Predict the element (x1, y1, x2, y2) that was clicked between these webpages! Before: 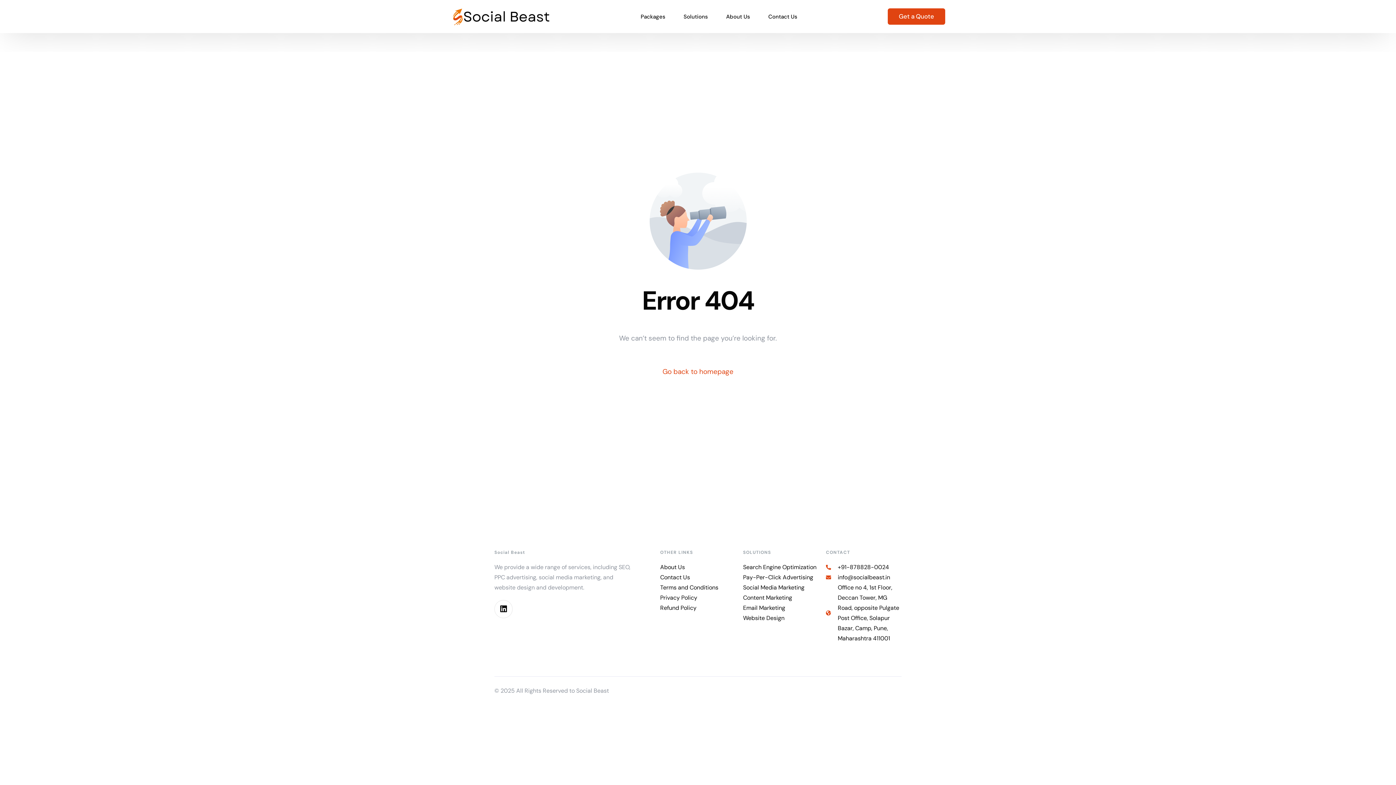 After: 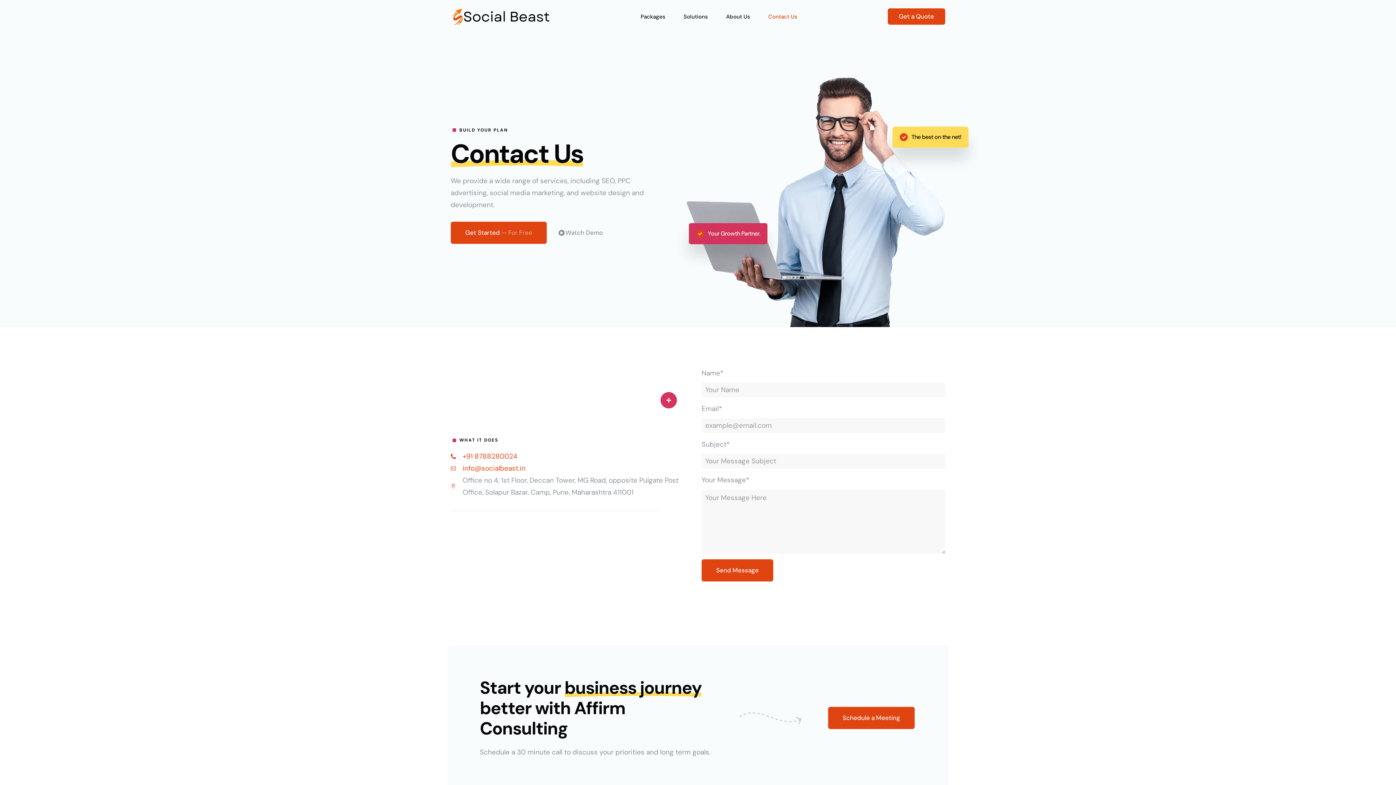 Action: bbox: (660, 572, 736, 582) label: Contact Us